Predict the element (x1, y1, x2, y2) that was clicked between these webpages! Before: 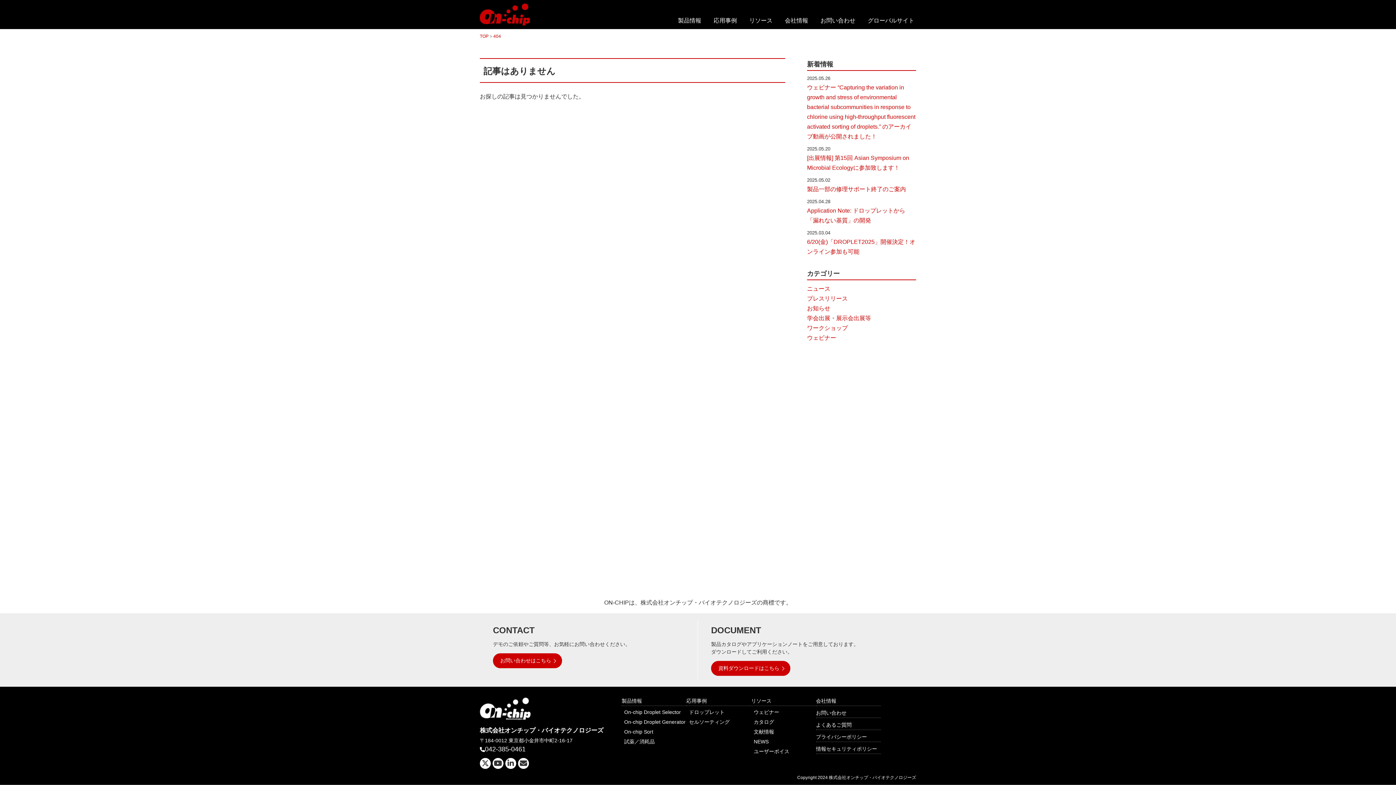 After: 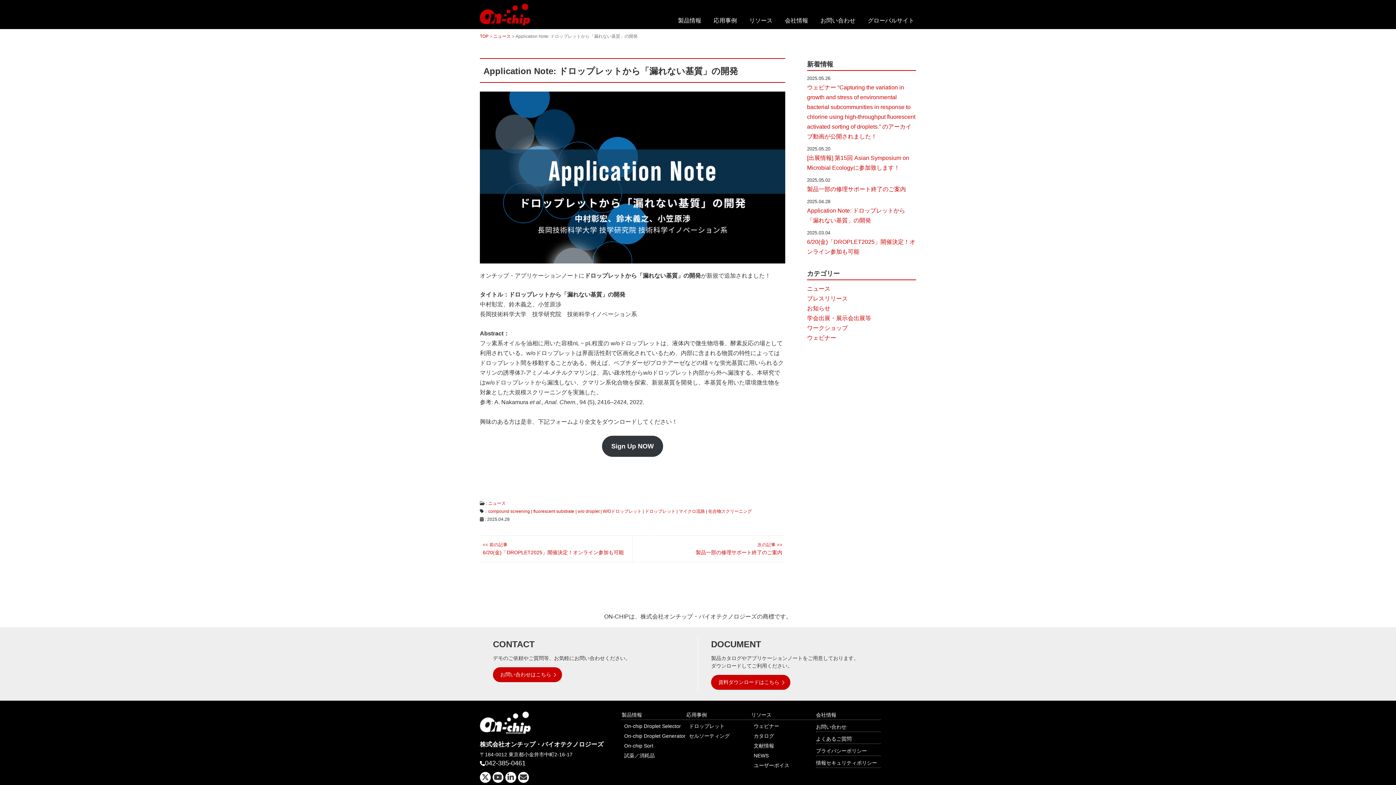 Action: bbox: (807, 205, 916, 225) label: Application Note: ドロップレットから「漏れない基質」の開発